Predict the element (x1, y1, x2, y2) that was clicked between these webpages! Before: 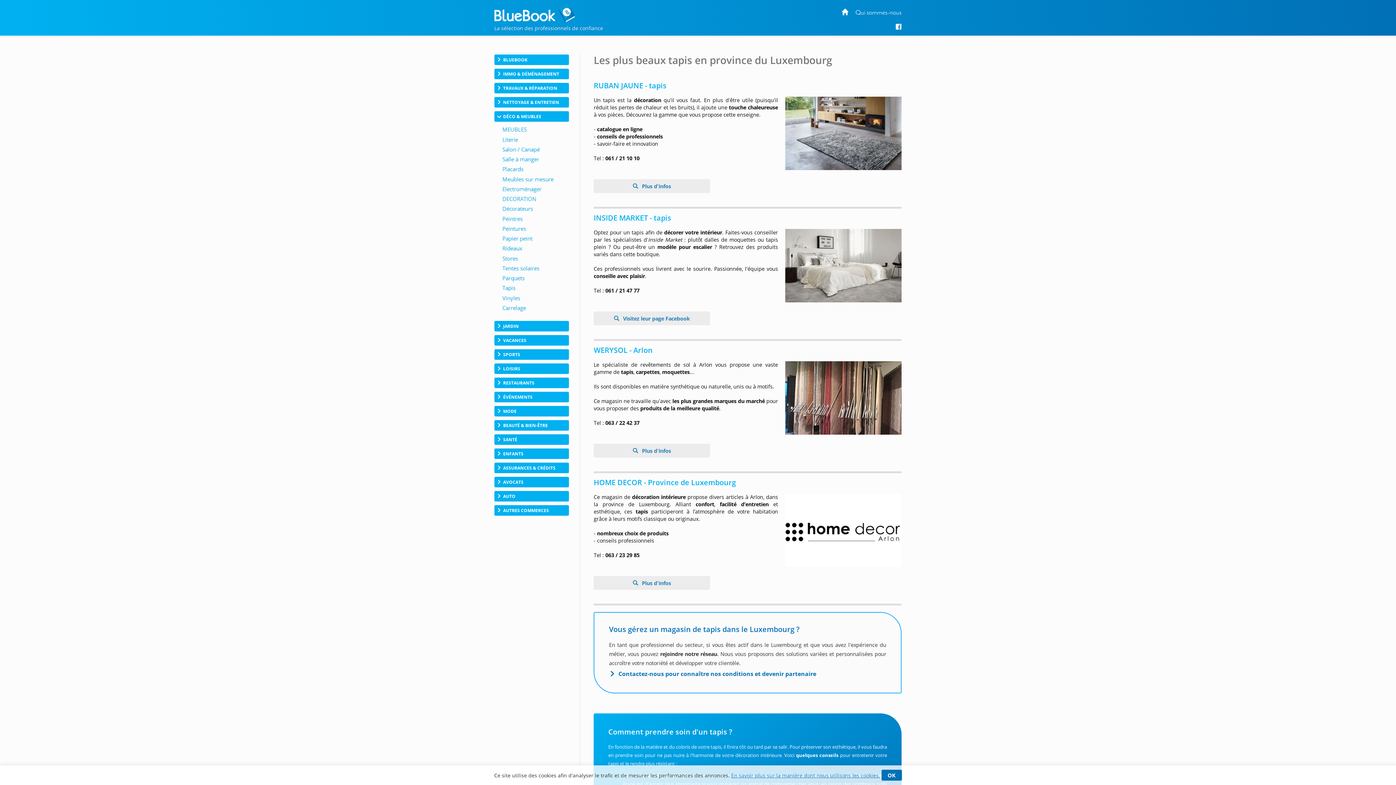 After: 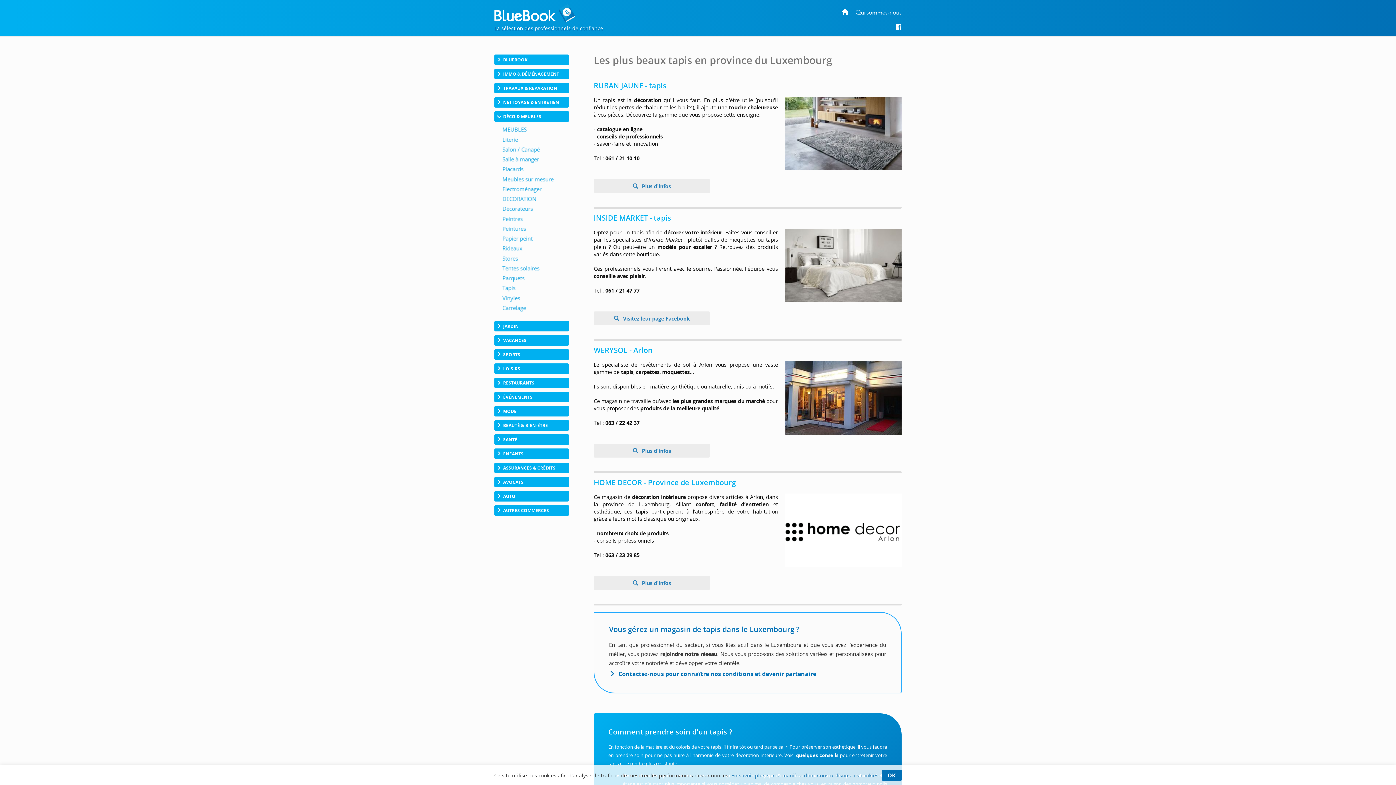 Action: bbox: (855, 9, 901, 16) label: Qui sommes-nous